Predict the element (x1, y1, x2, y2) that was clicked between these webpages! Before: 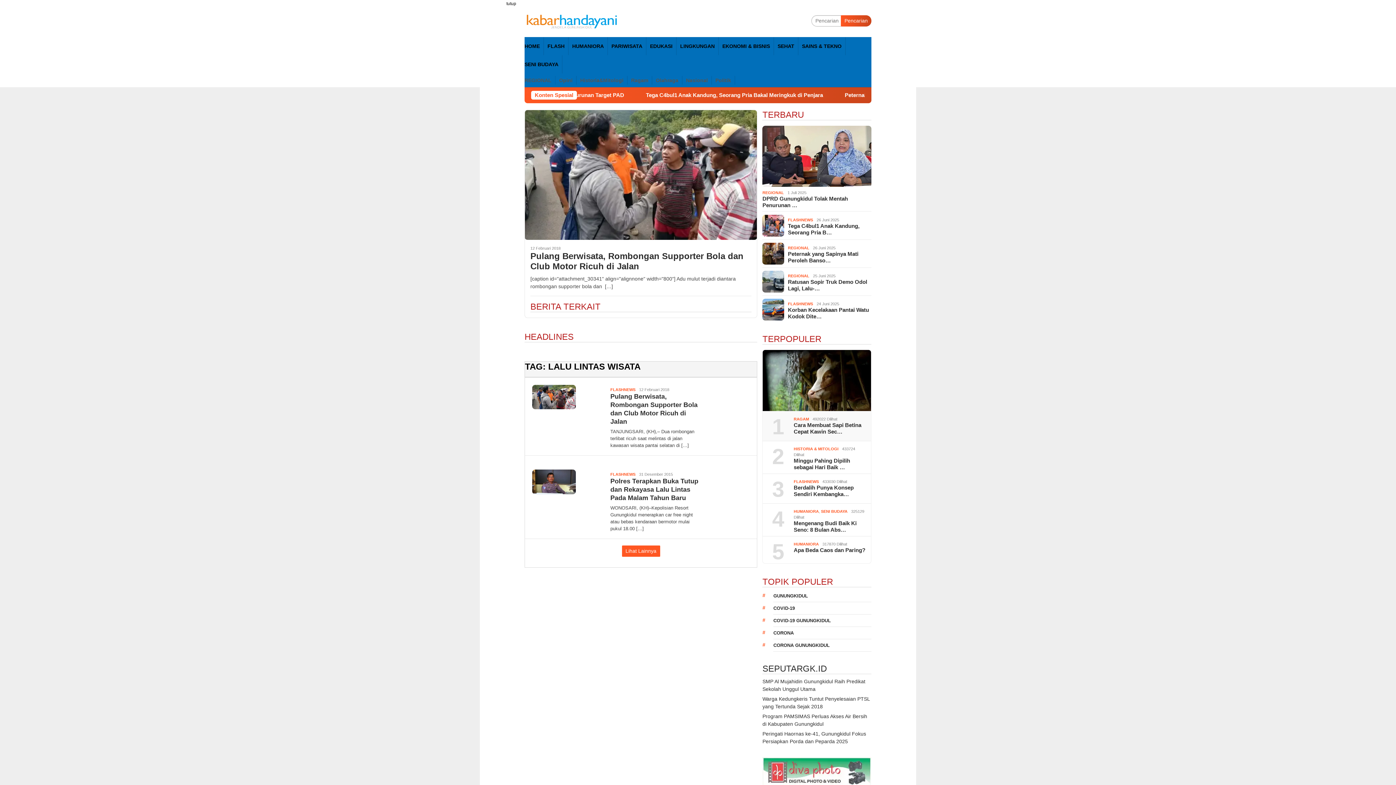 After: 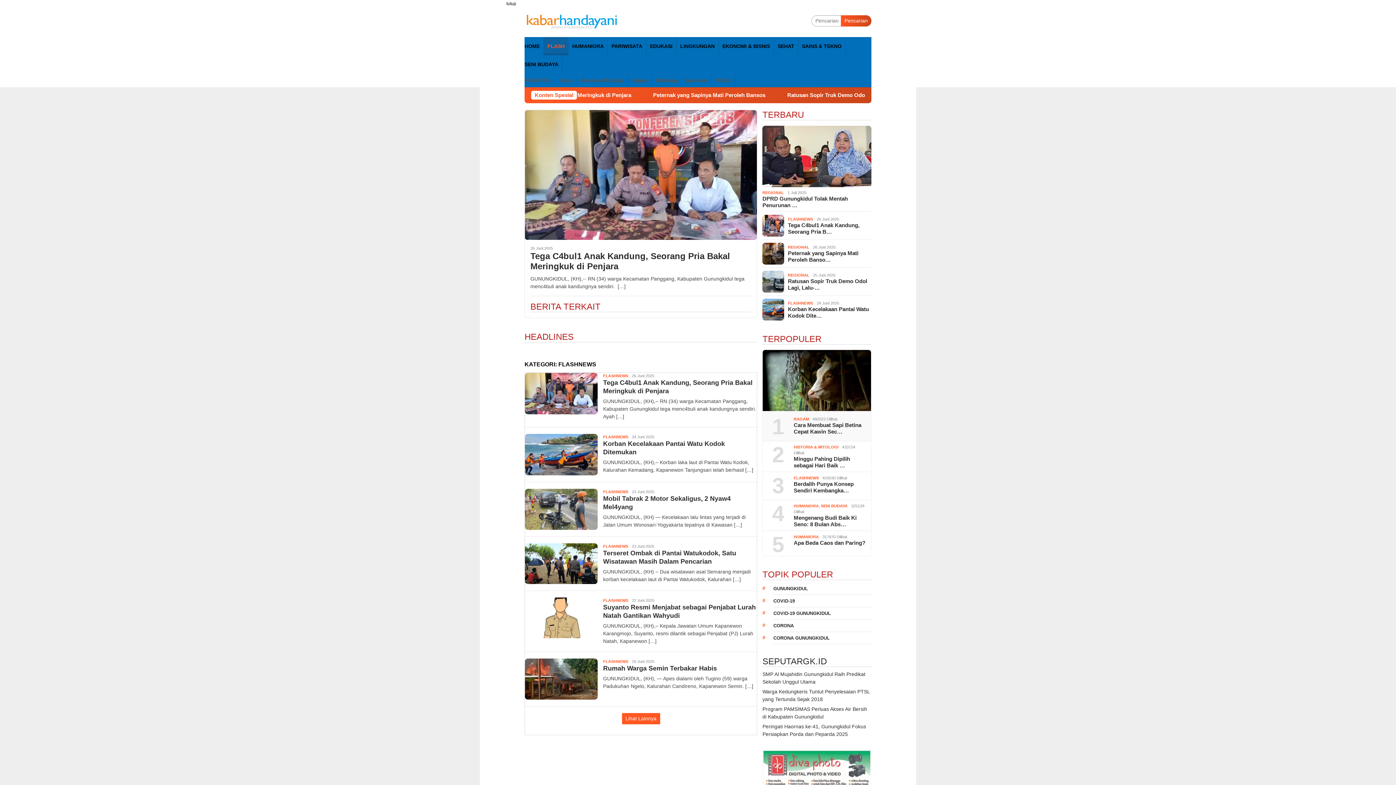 Action: label: FLASHNEWS bbox: (788, 217, 813, 222)